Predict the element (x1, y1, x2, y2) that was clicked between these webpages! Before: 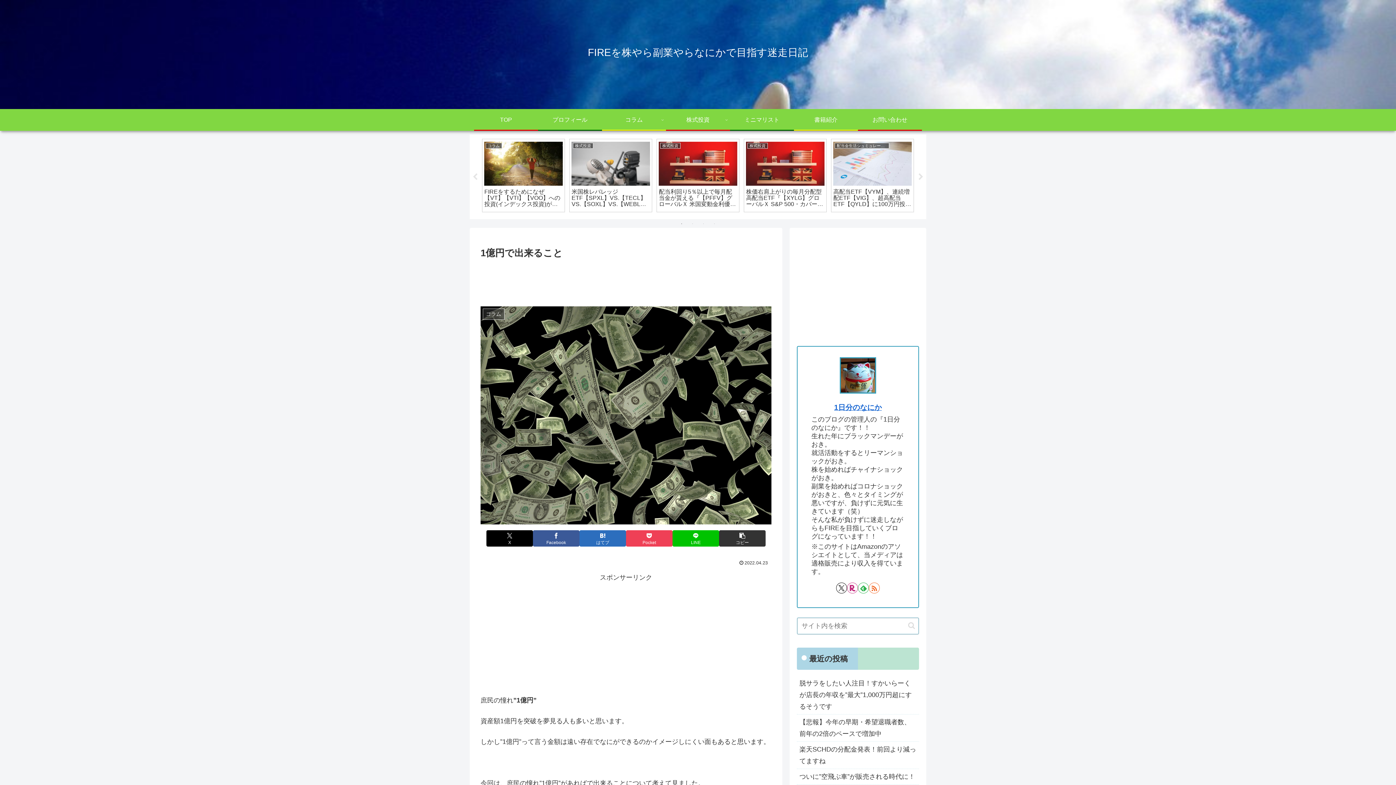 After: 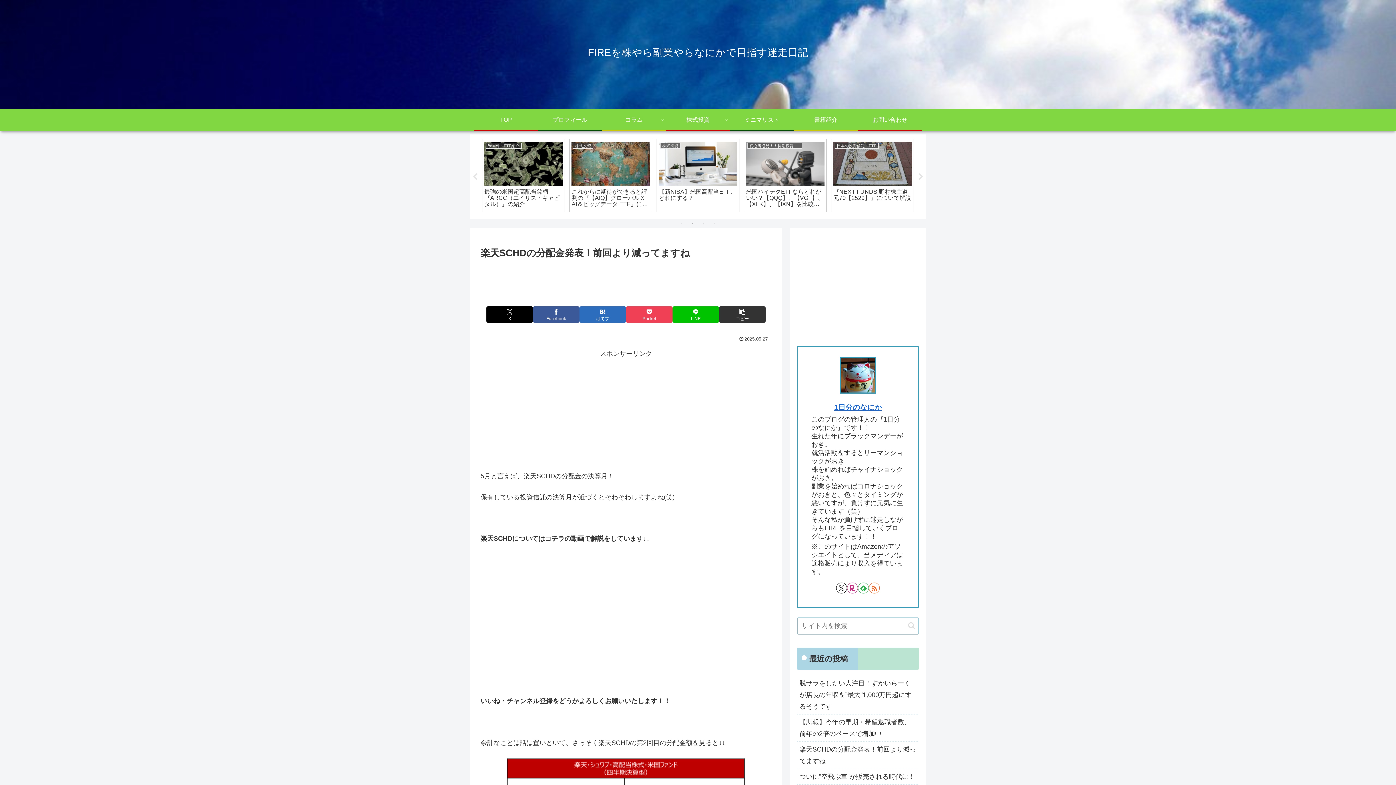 Action: label: 楽天SCHDの分配金発表！前回より減ってますね bbox: (797, 742, 919, 769)